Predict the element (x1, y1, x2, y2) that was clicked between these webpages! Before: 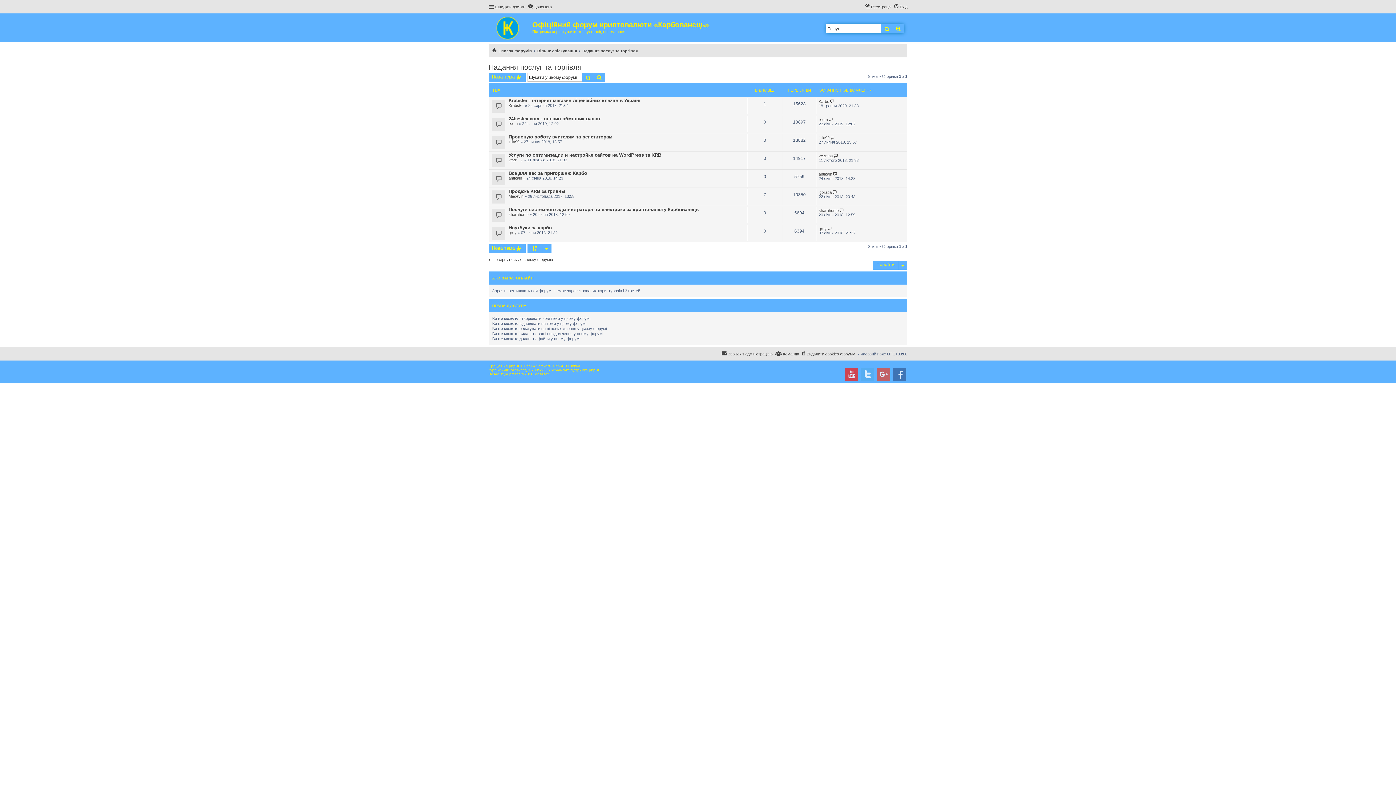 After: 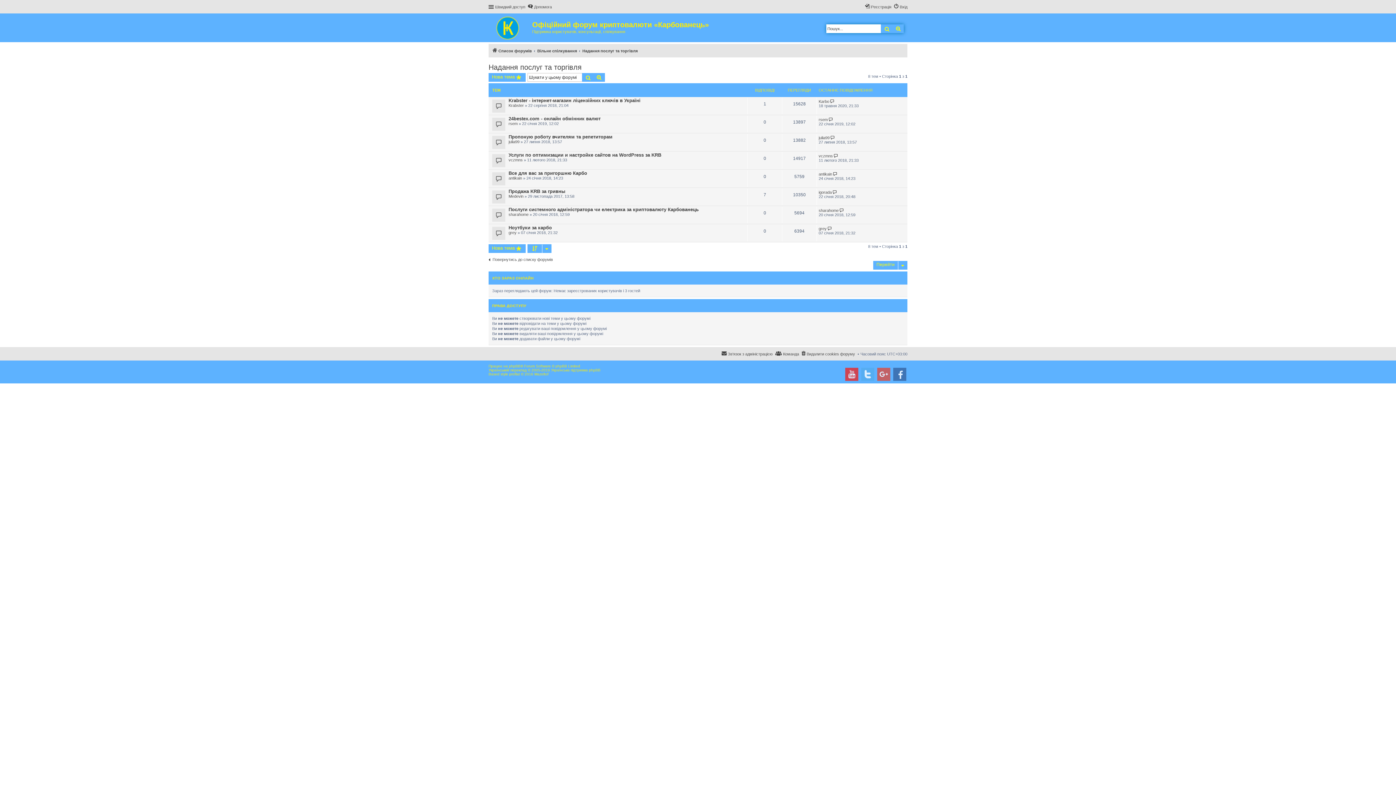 Action: bbox: (488, 63, 581, 71) label: Надання послуг та торгівля